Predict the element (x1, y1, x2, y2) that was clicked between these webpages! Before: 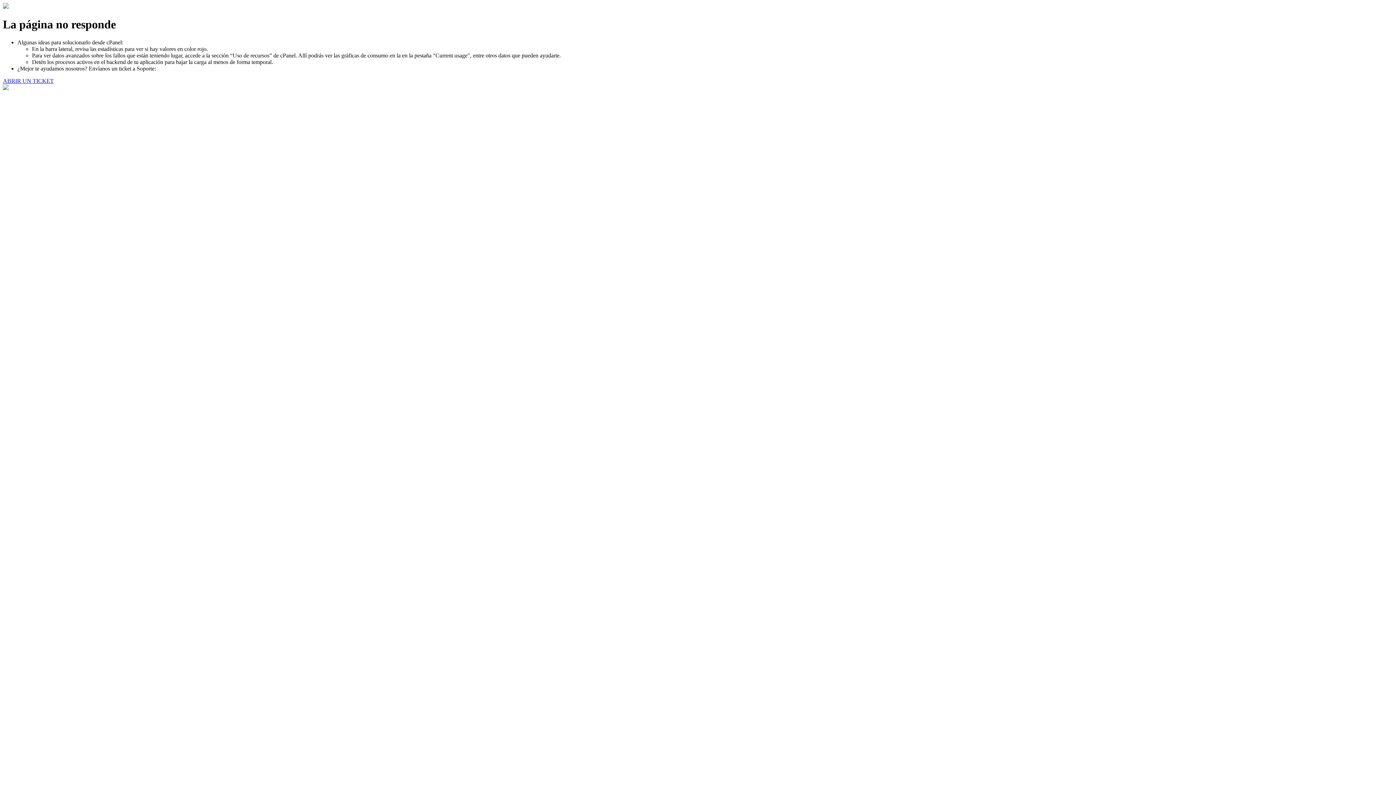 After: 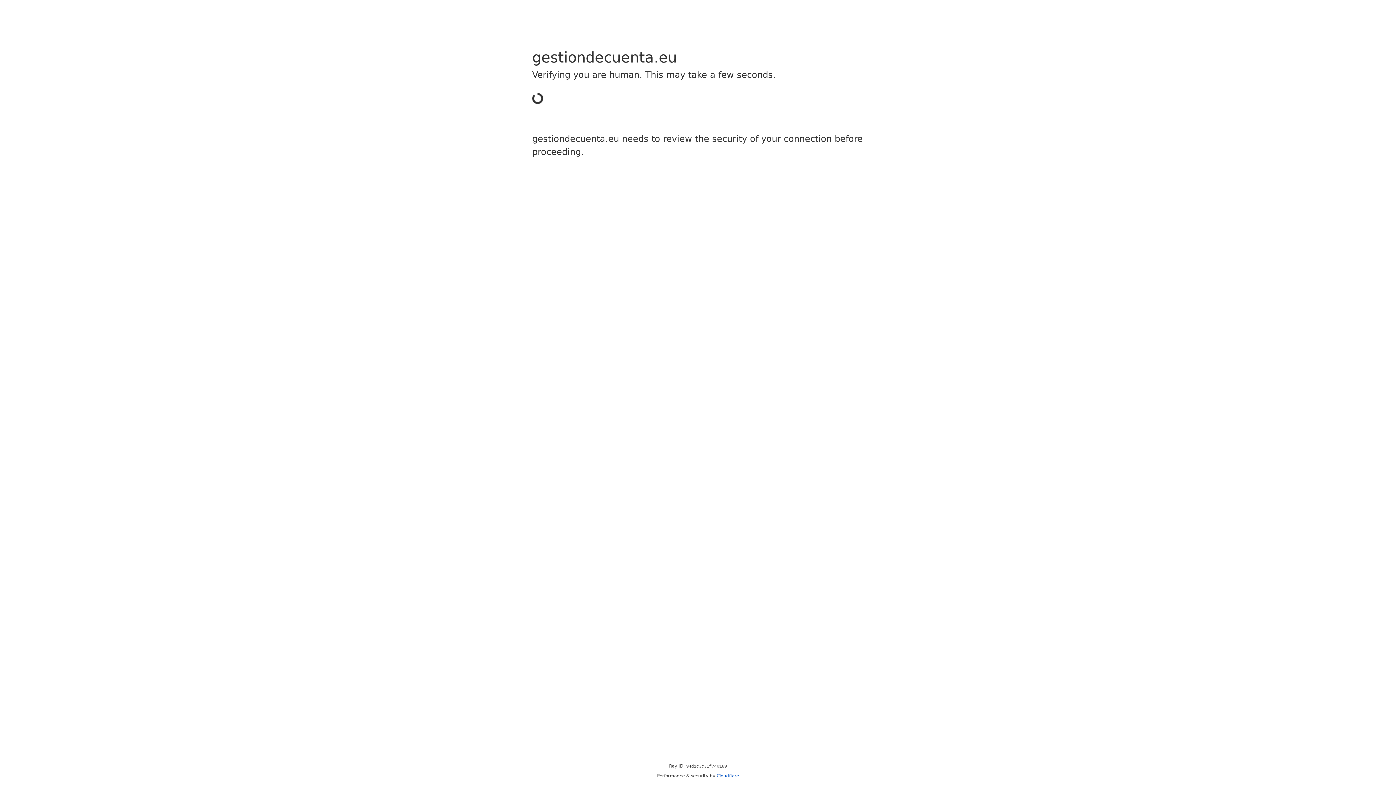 Action: label: ABRIR UN TICKET bbox: (2, 77, 53, 83)